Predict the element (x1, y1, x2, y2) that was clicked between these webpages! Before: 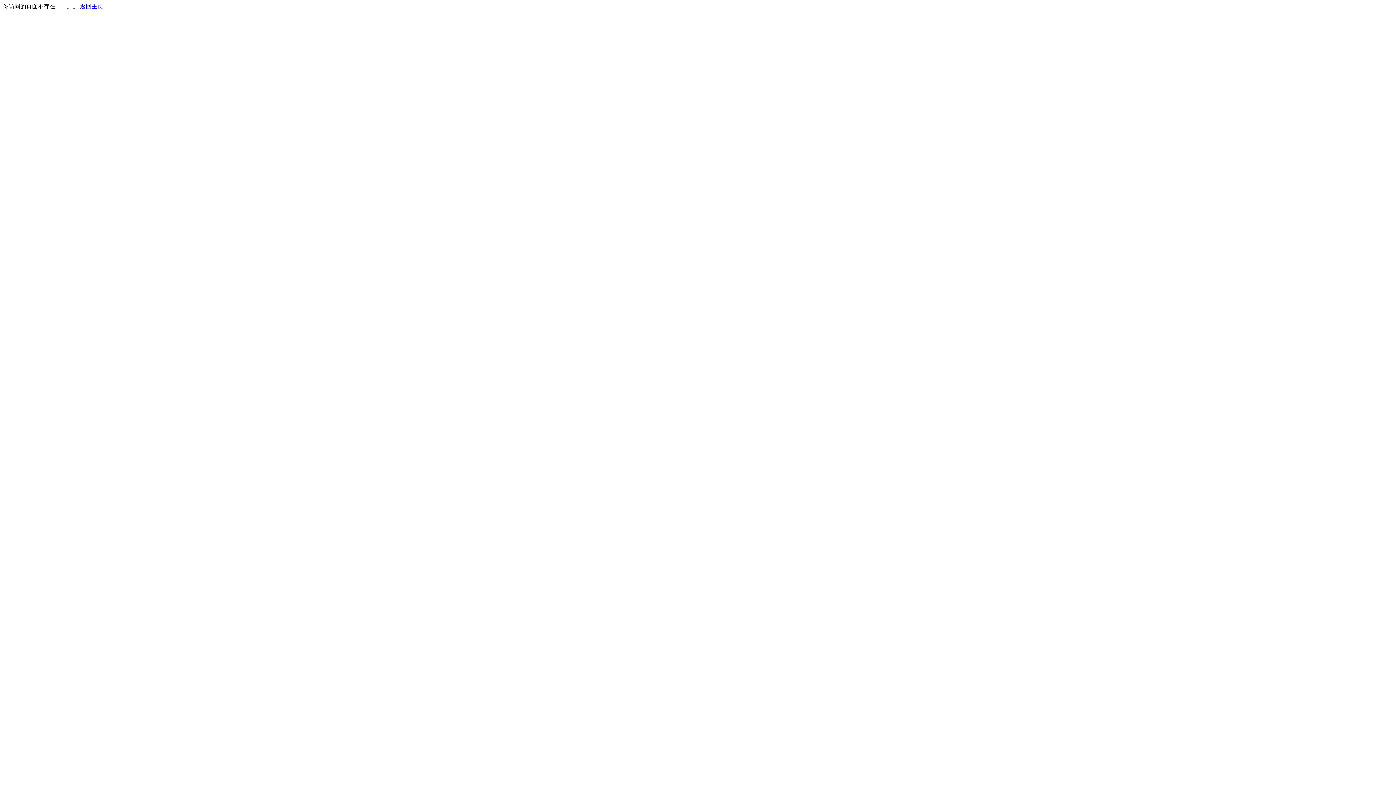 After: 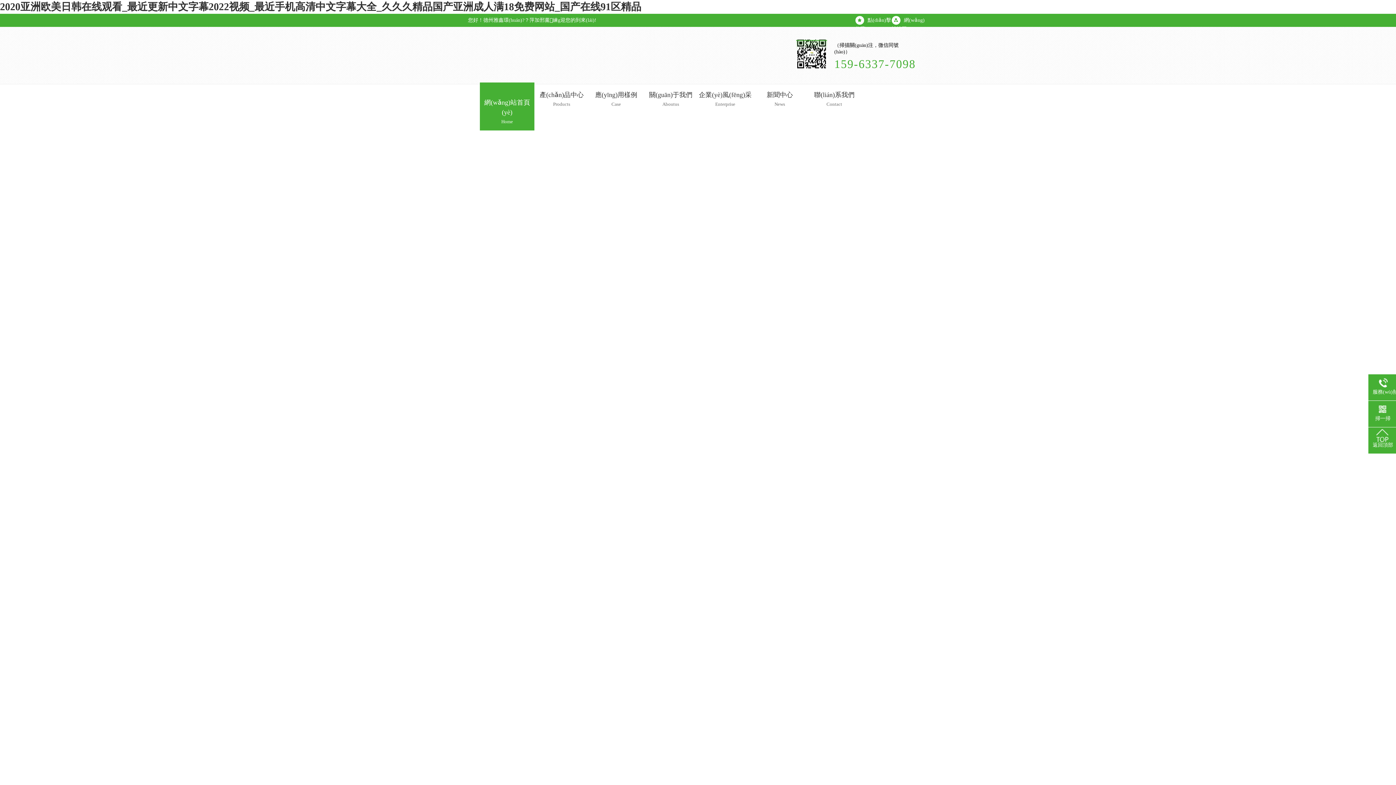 Action: bbox: (80, 3, 103, 9) label: 返回主页